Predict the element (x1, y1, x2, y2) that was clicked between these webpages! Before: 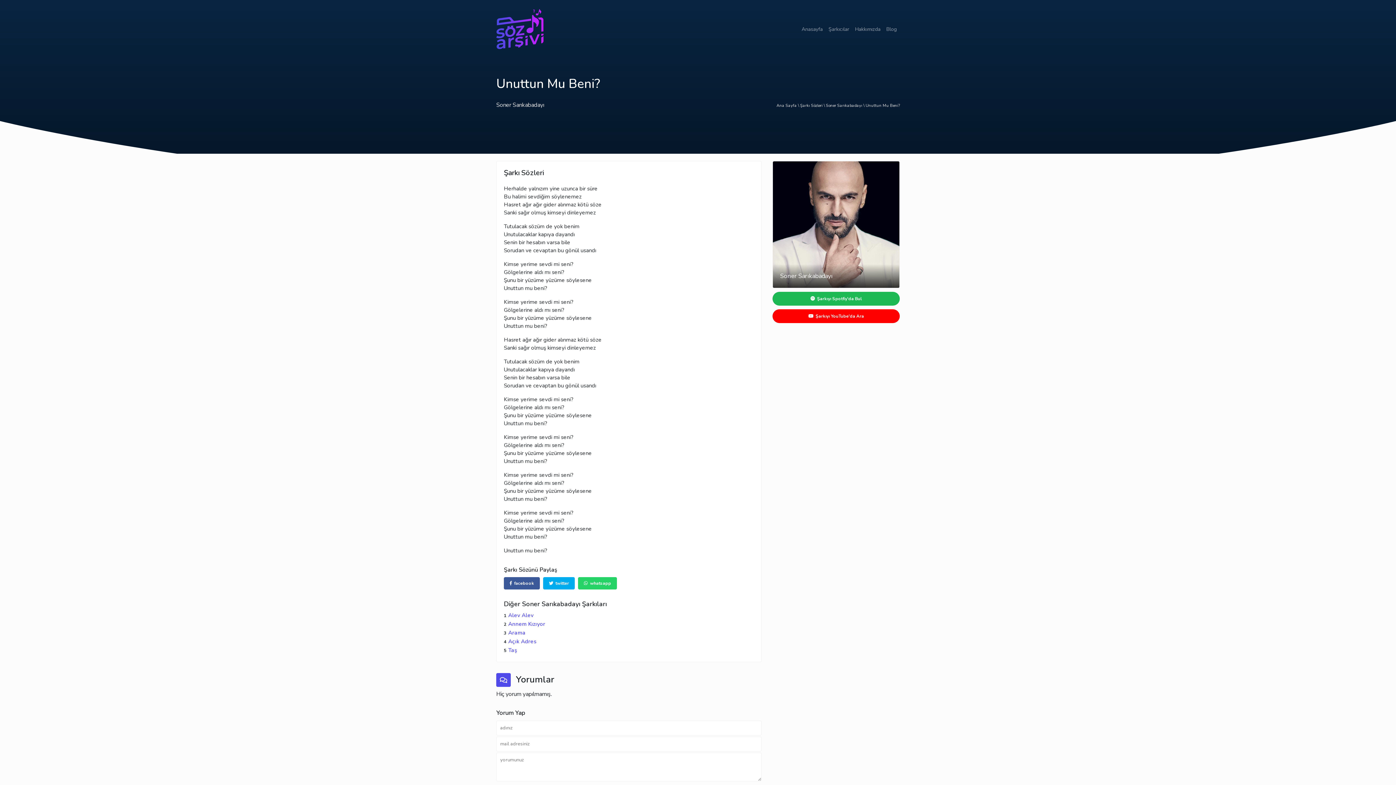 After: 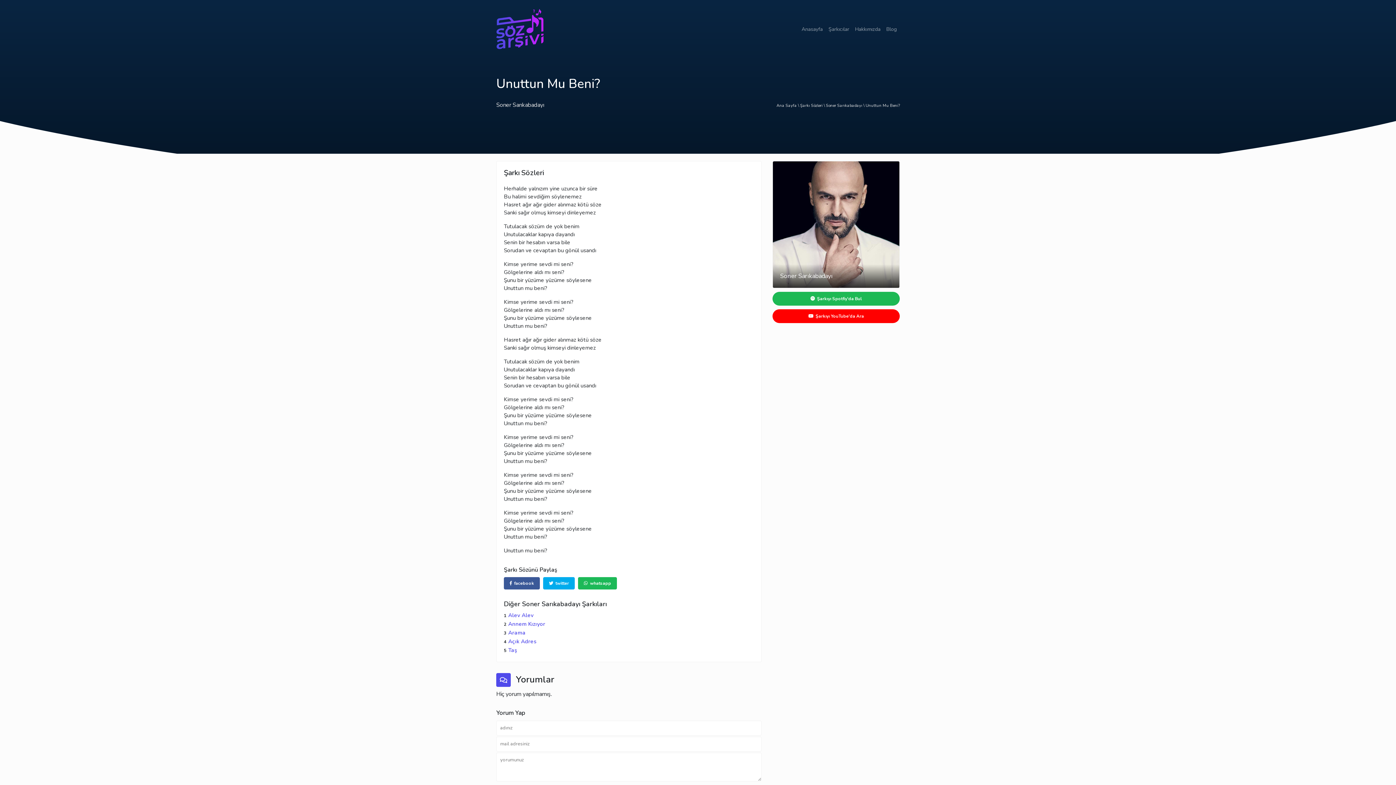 Action: bbox: (578, 577, 617, 589) label:   whatsapp